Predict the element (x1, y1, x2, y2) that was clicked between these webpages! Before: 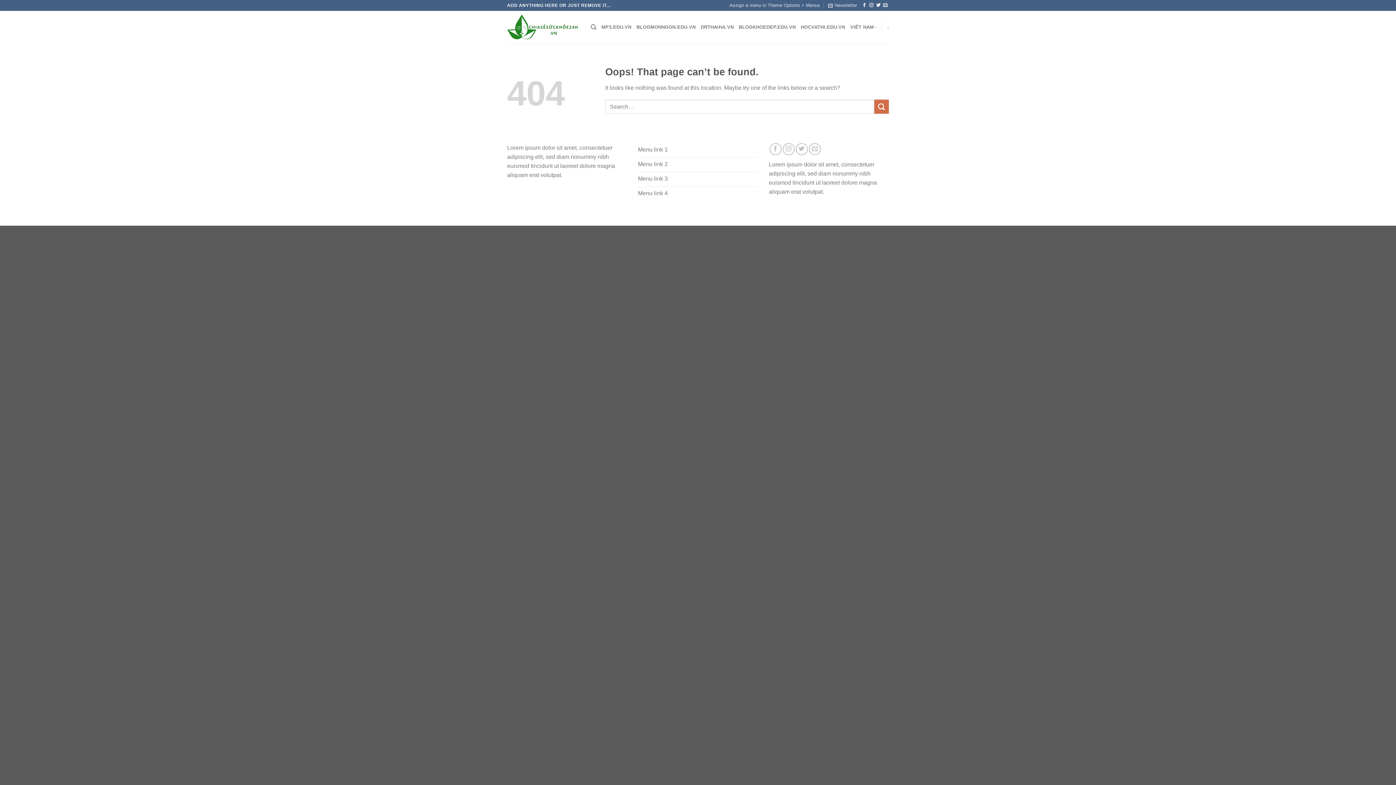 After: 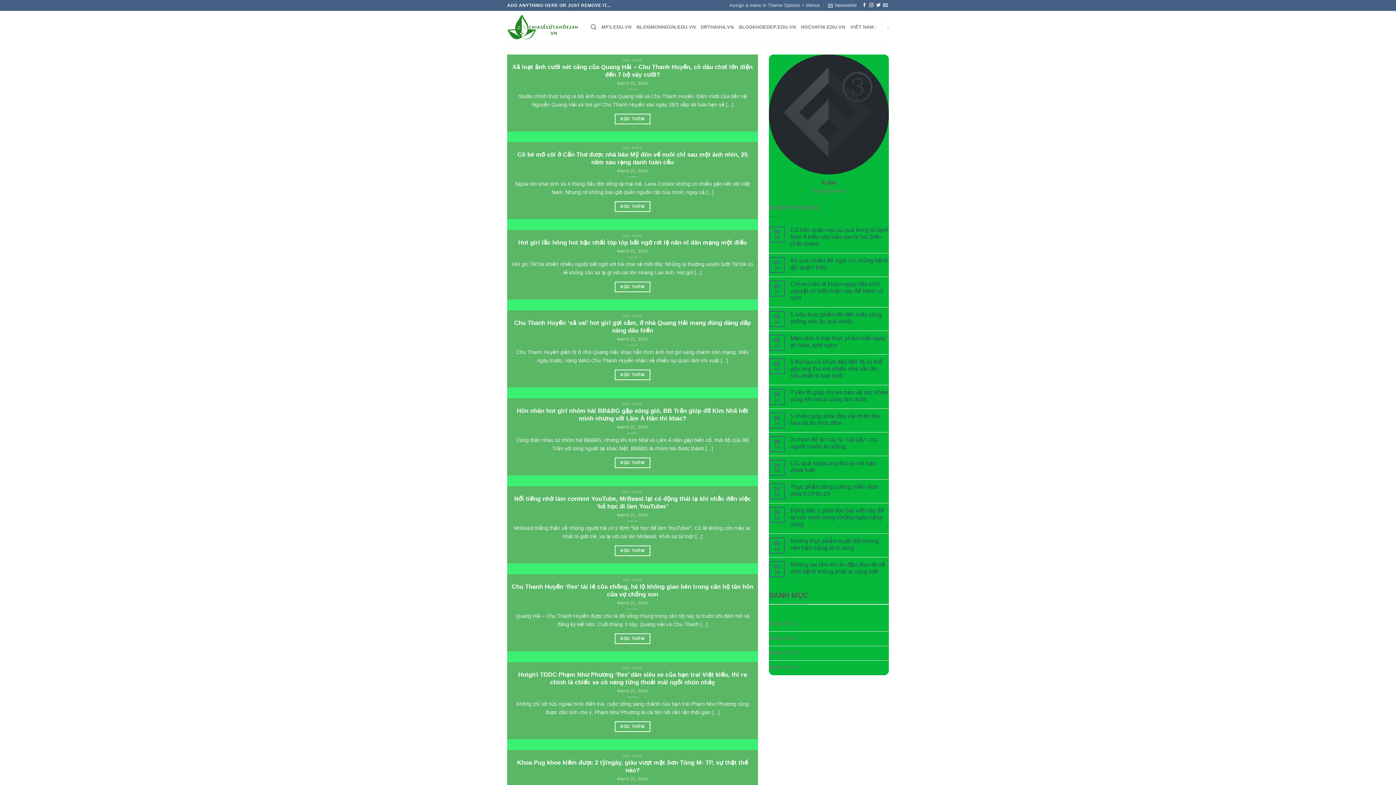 Action: bbox: (507, 13, 580, 40)